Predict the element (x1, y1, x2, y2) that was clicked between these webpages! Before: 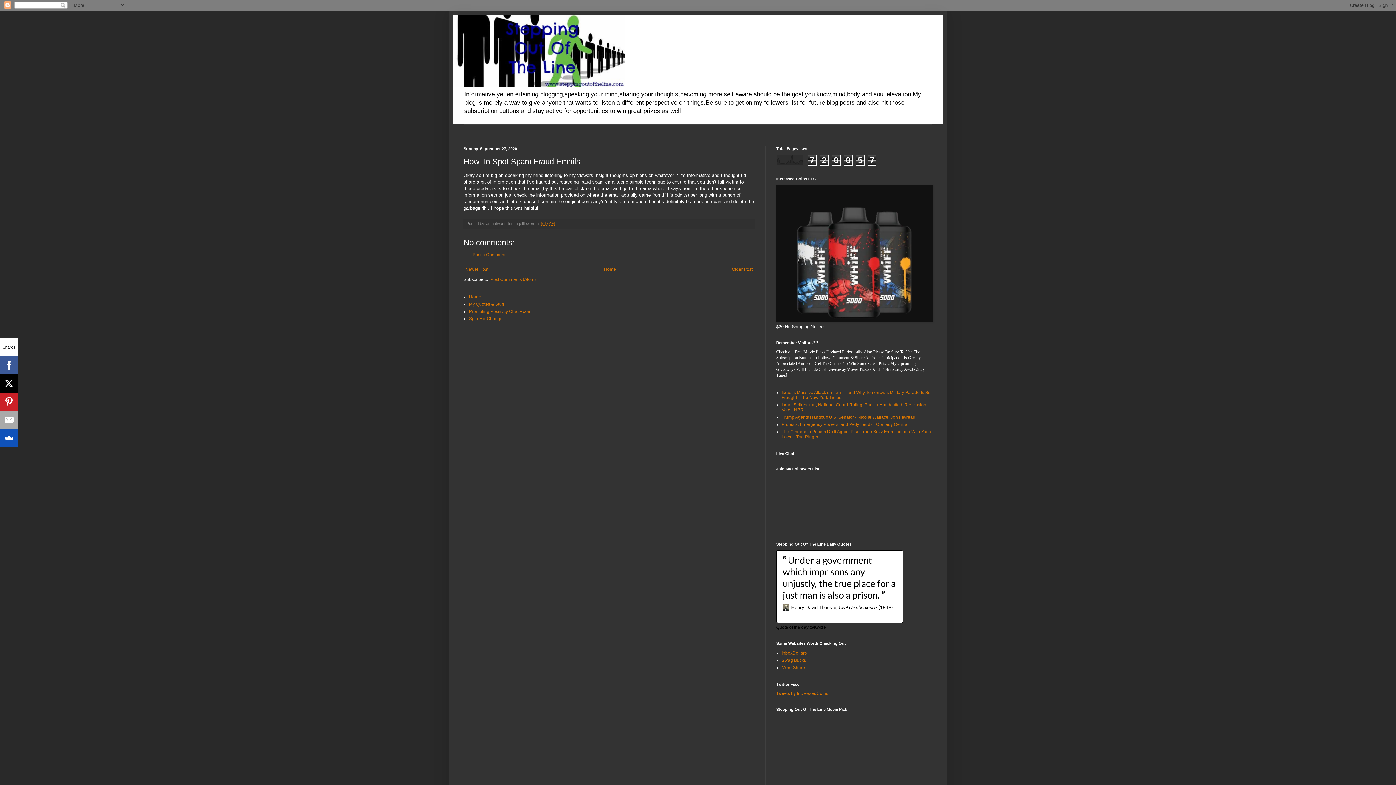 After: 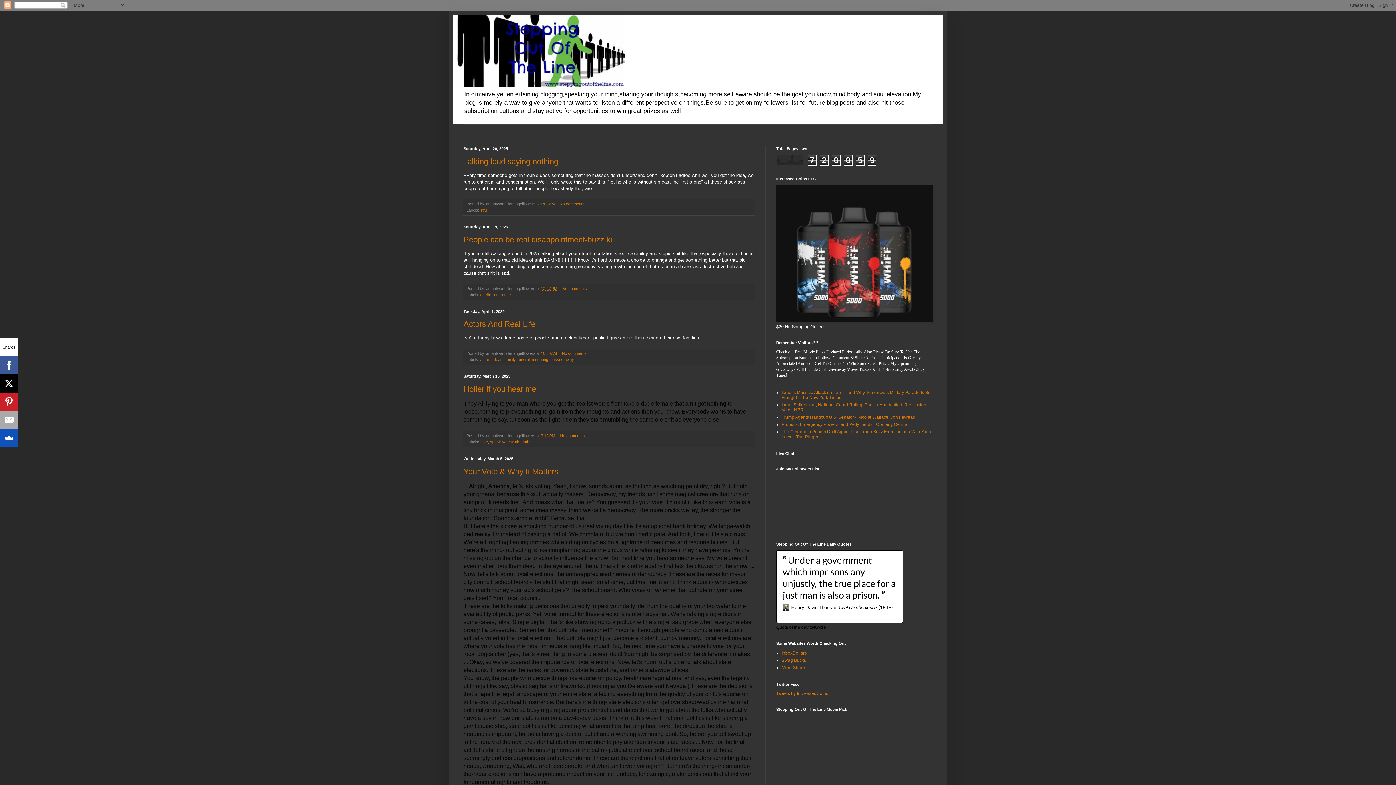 Action: label: Home bbox: (602, 265, 618, 273)